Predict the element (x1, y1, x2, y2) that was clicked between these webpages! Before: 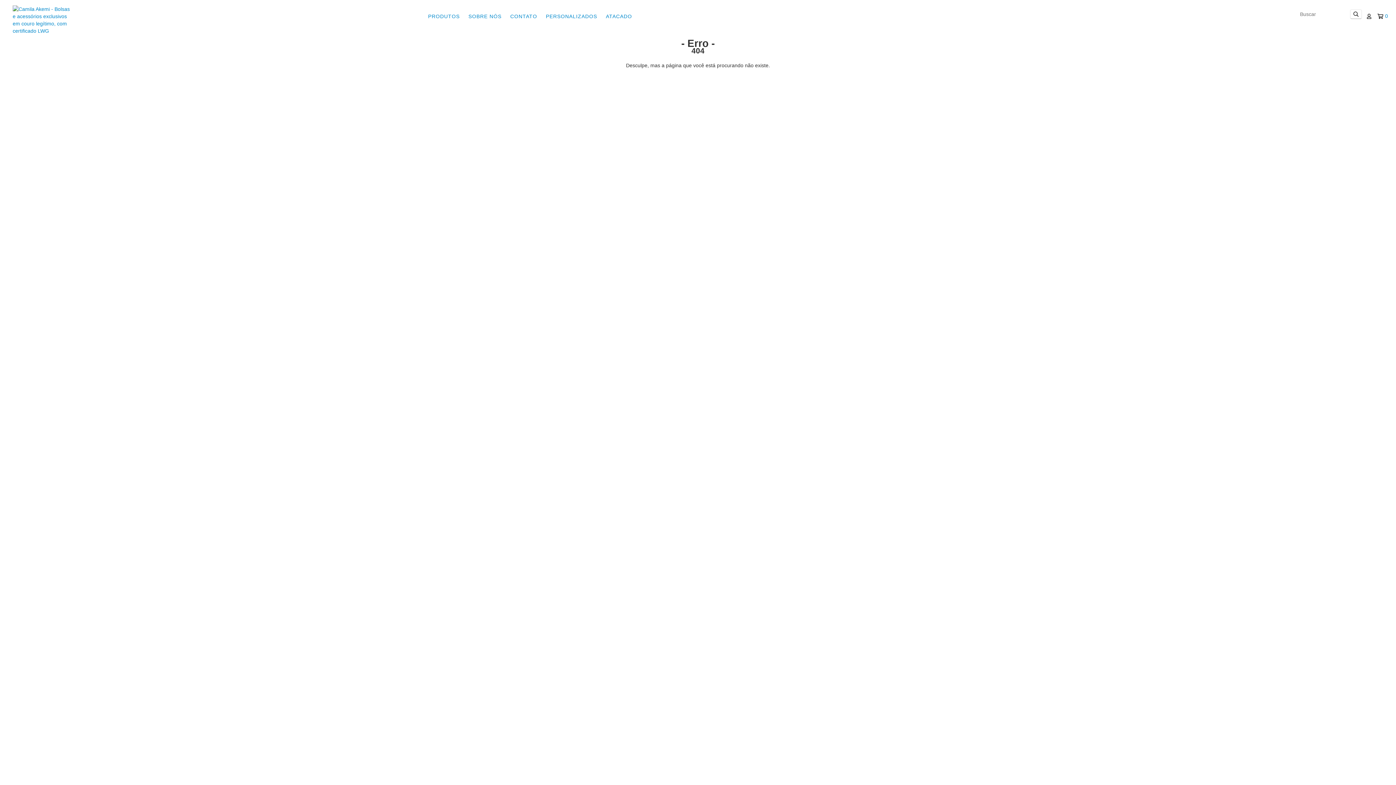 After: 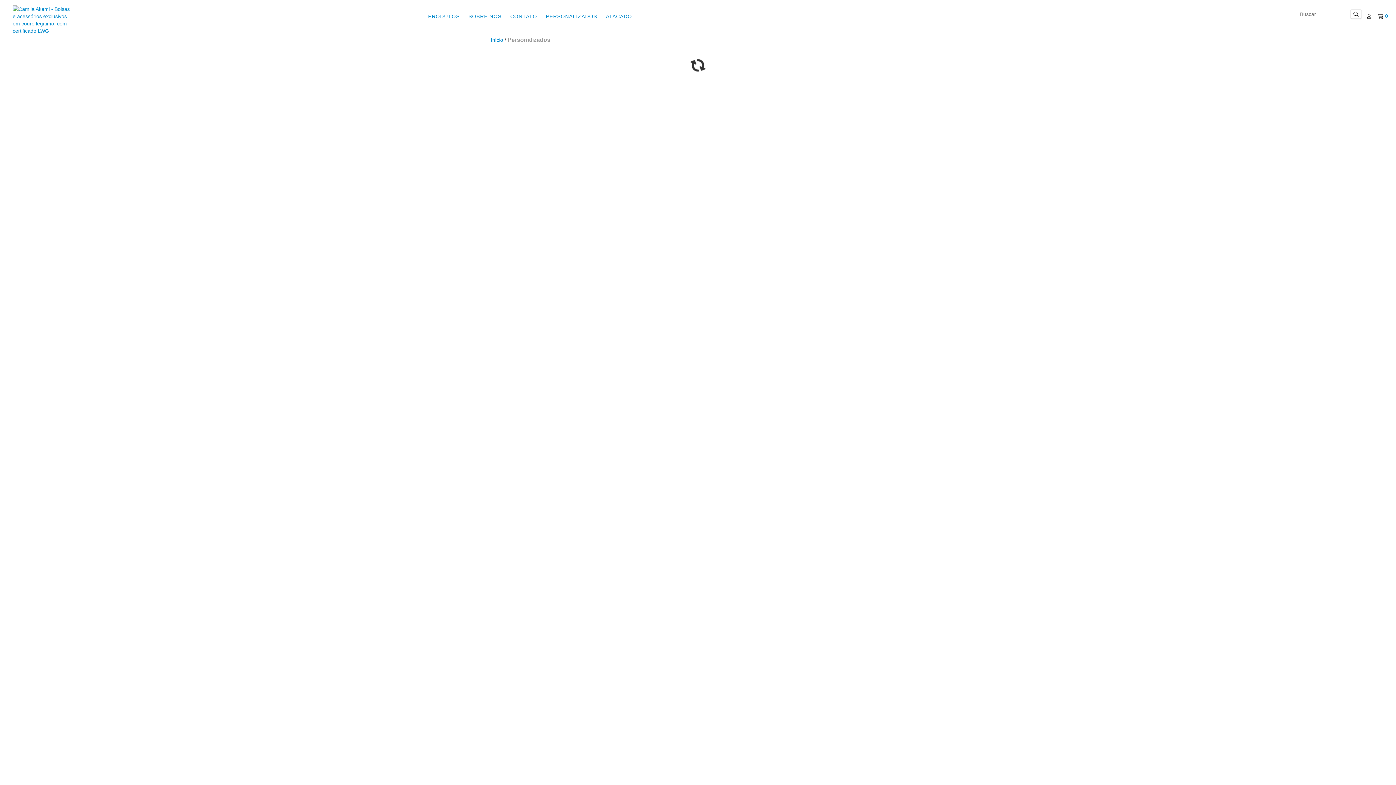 Action: bbox: (542, 9, 600, 23) label: PERSONALIZADOS